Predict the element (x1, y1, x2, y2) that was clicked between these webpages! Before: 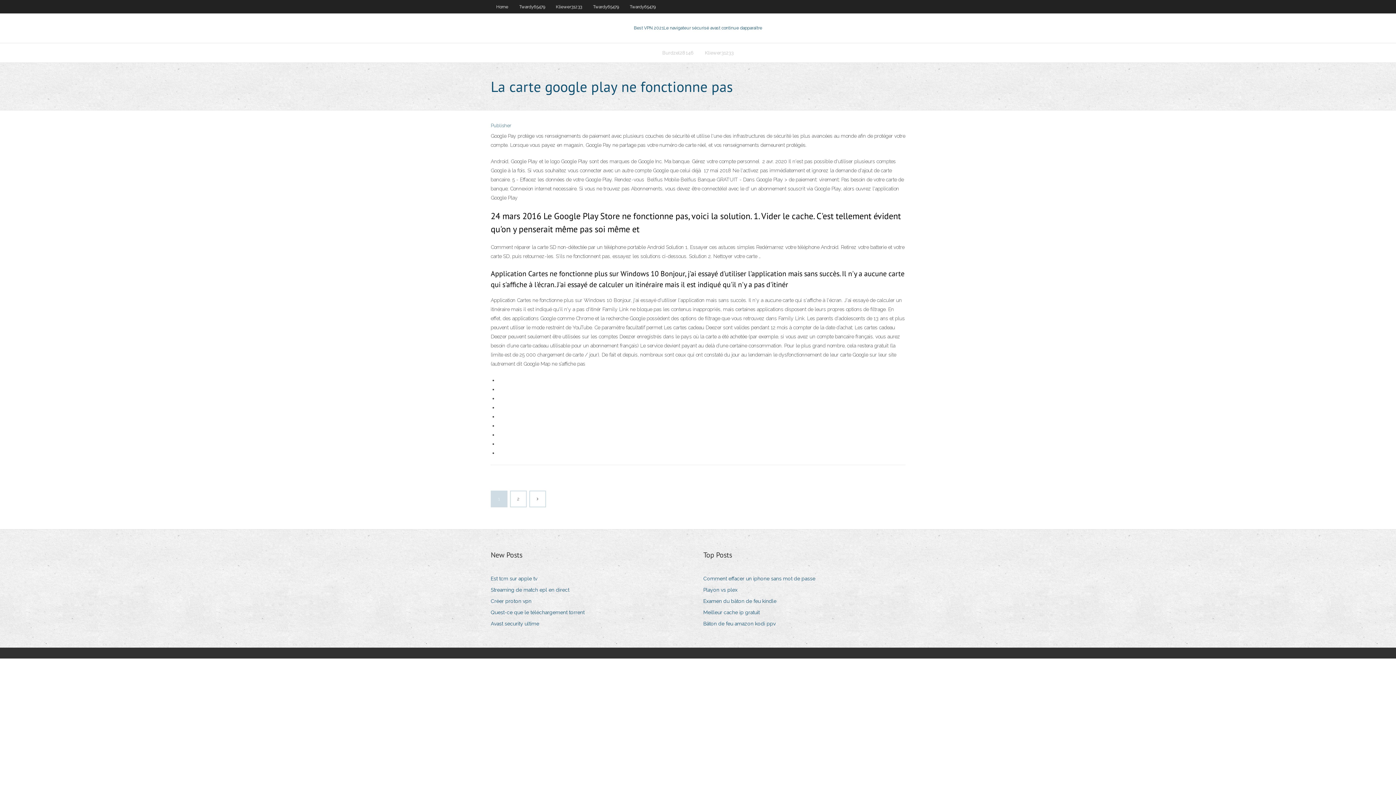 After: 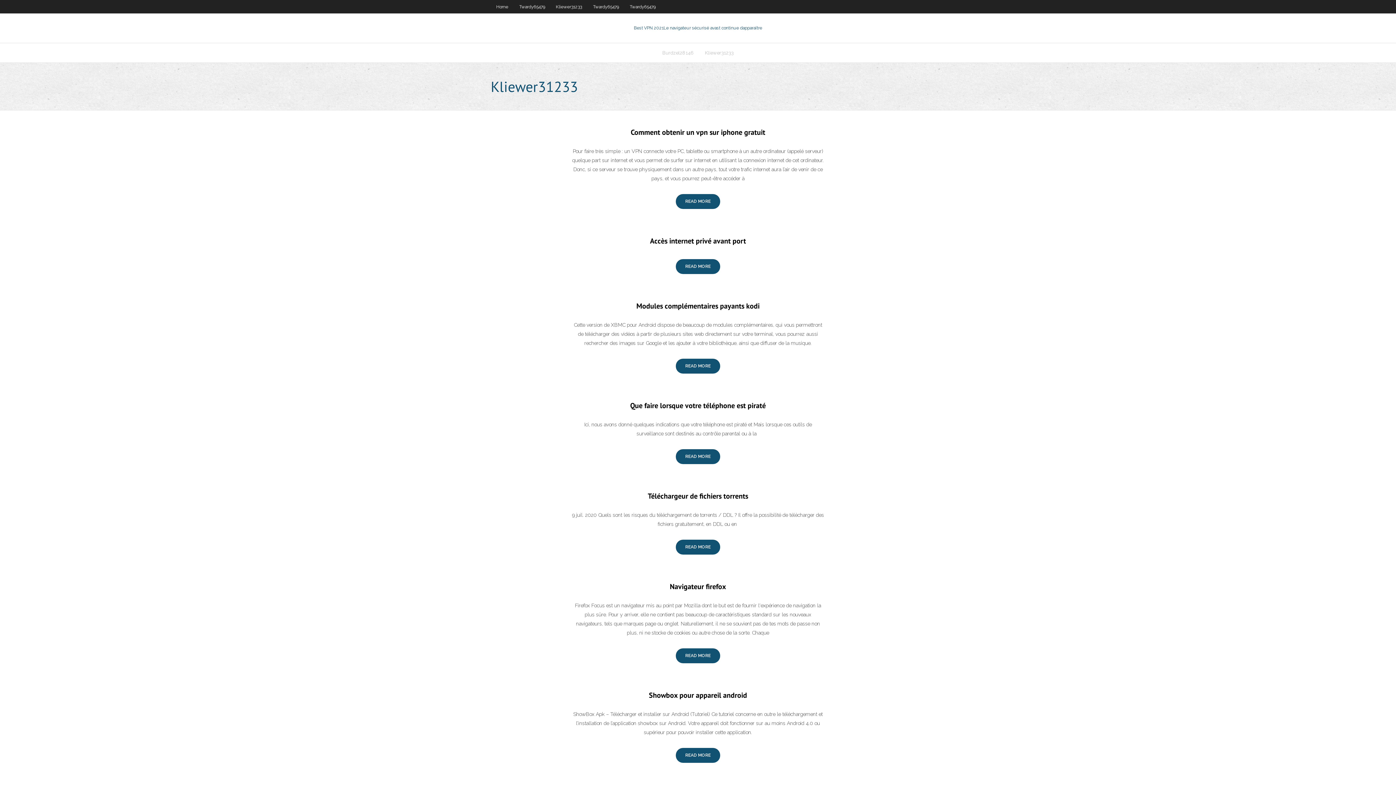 Action: label: Kliewer31233 bbox: (699, 43, 739, 62)